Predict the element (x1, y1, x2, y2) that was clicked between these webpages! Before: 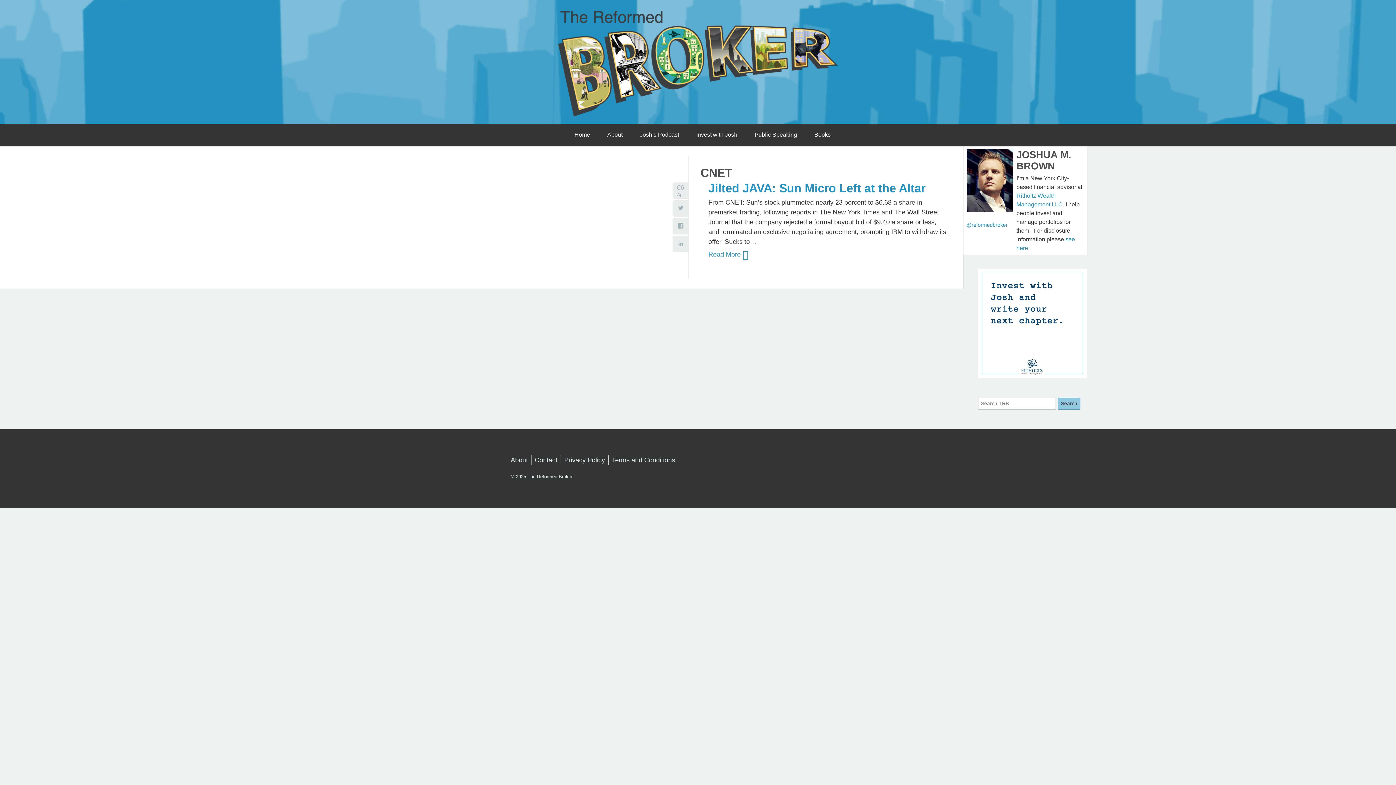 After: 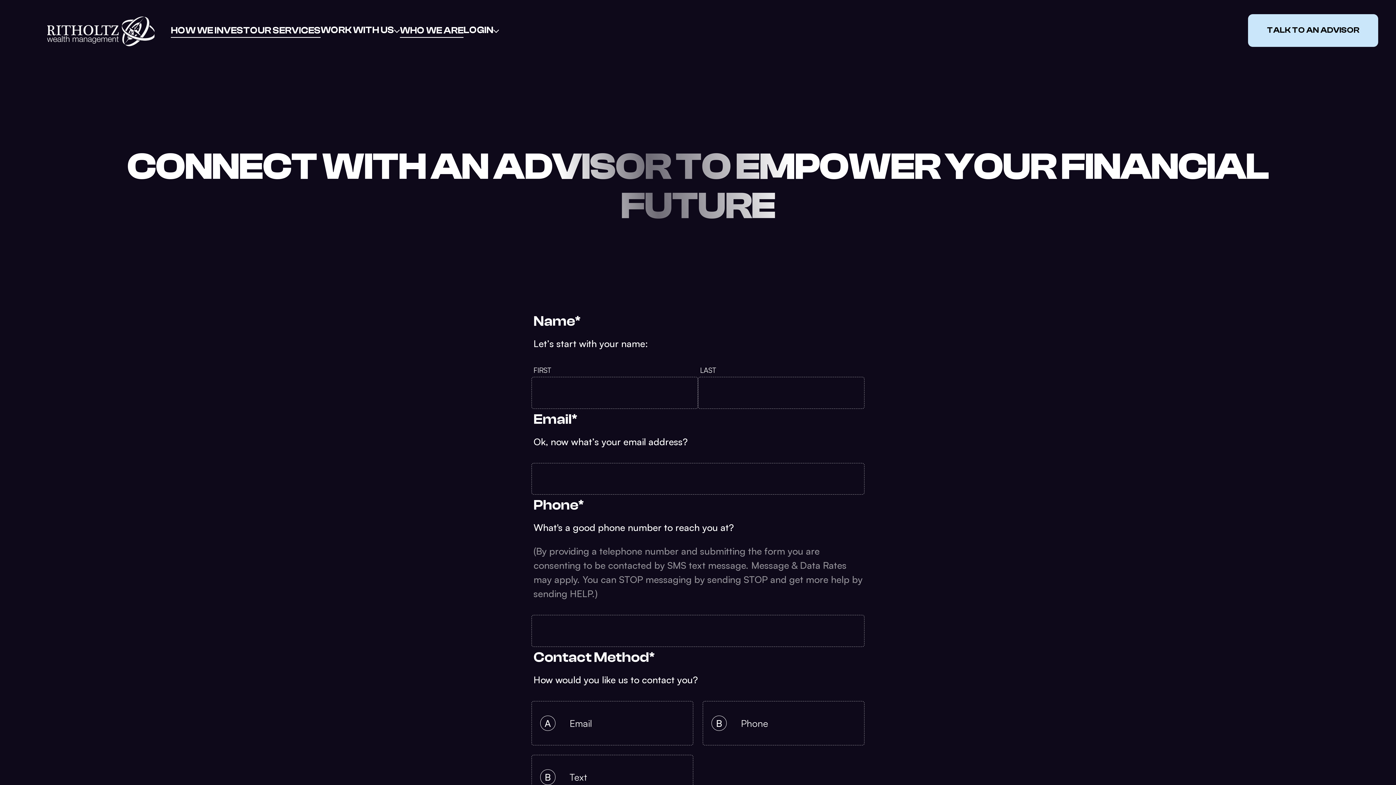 Action: label: Invest with Josh bbox: (690, 124, 743, 145)